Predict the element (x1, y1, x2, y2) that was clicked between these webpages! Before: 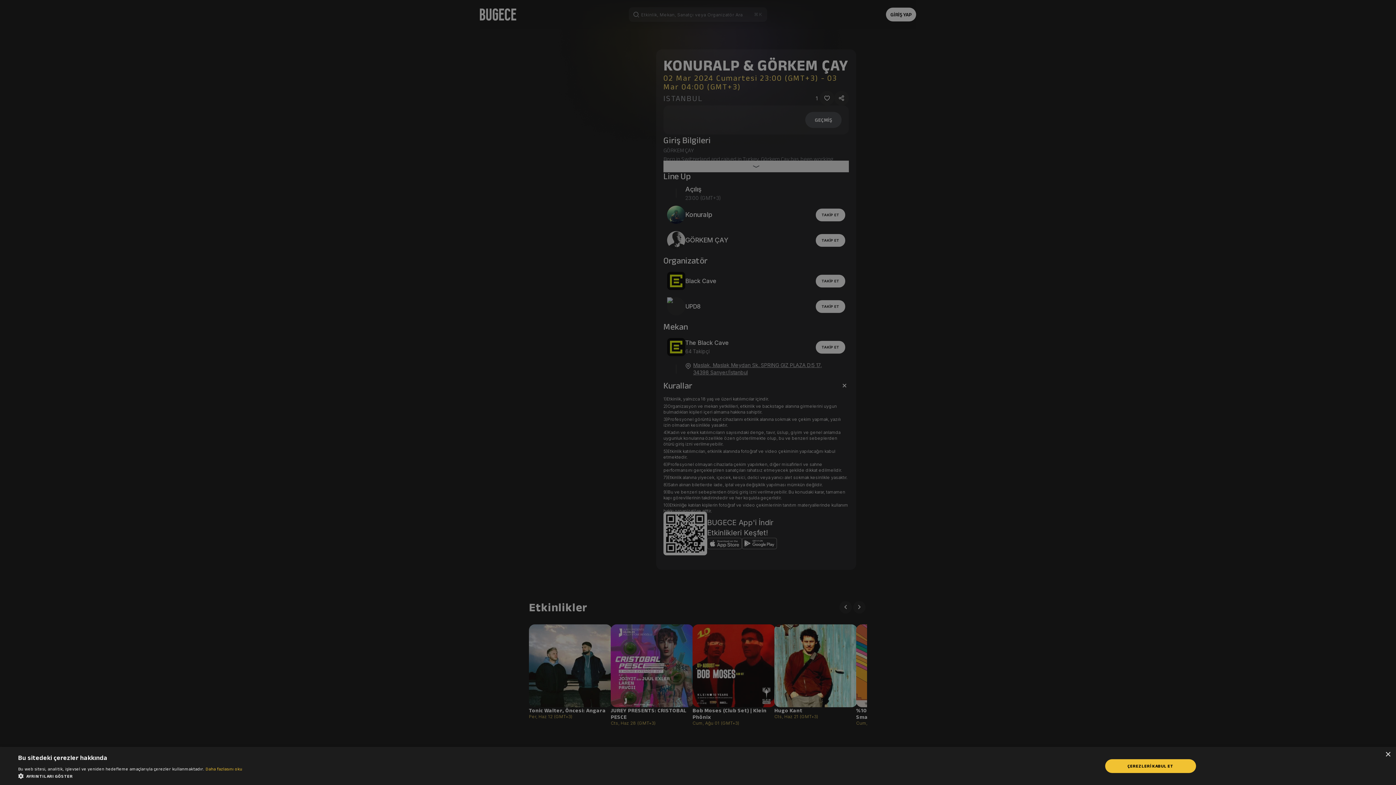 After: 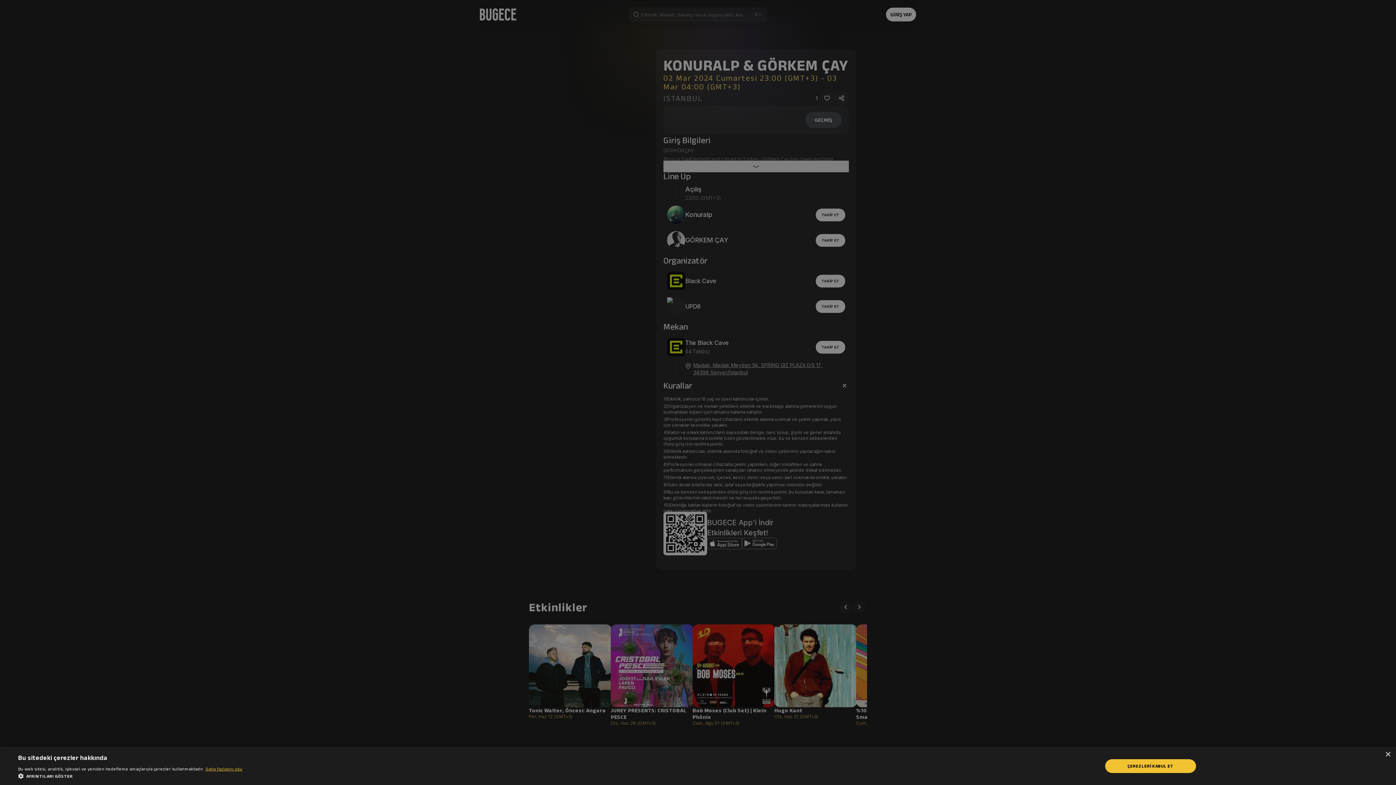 Action: bbox: (205, 766, 242, 771) label: Daha fazlasını oku, opens a new window